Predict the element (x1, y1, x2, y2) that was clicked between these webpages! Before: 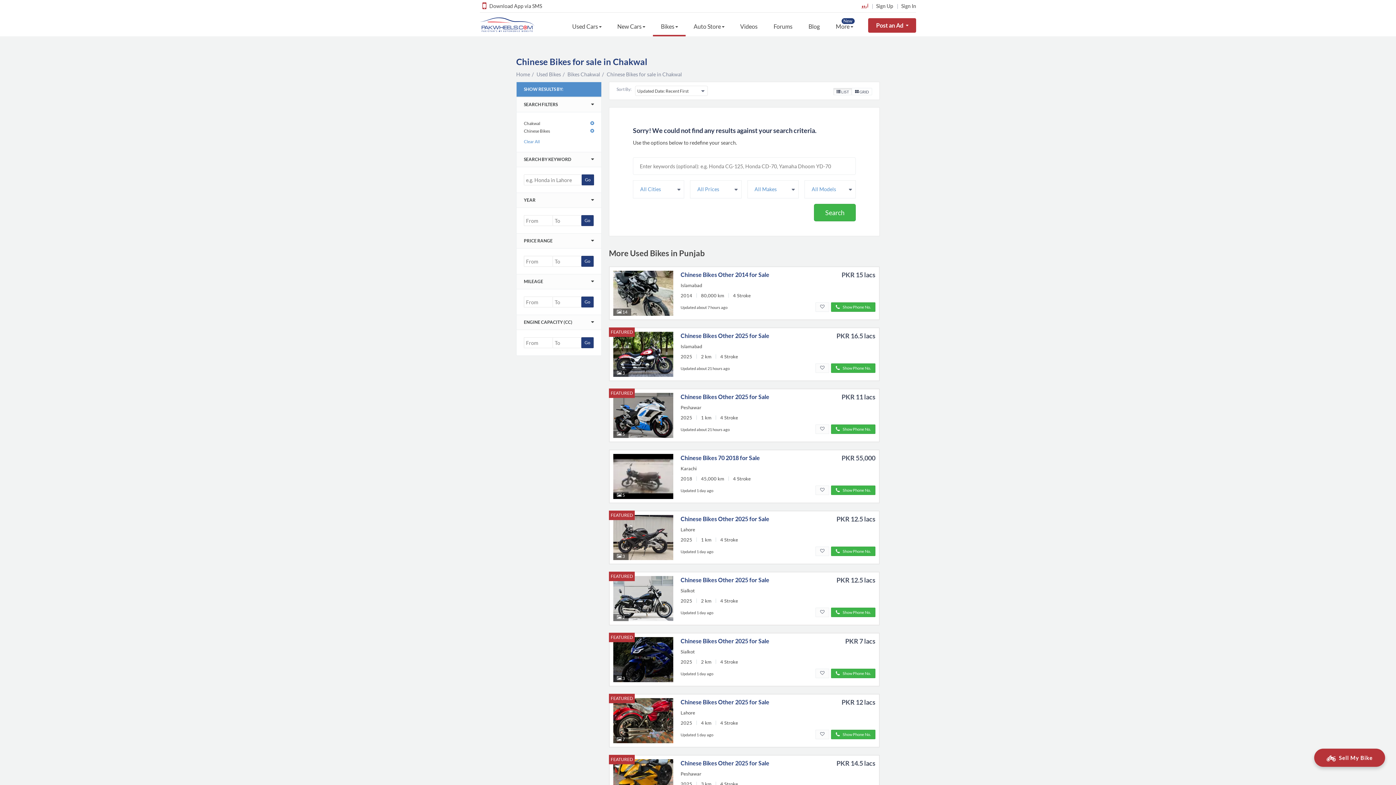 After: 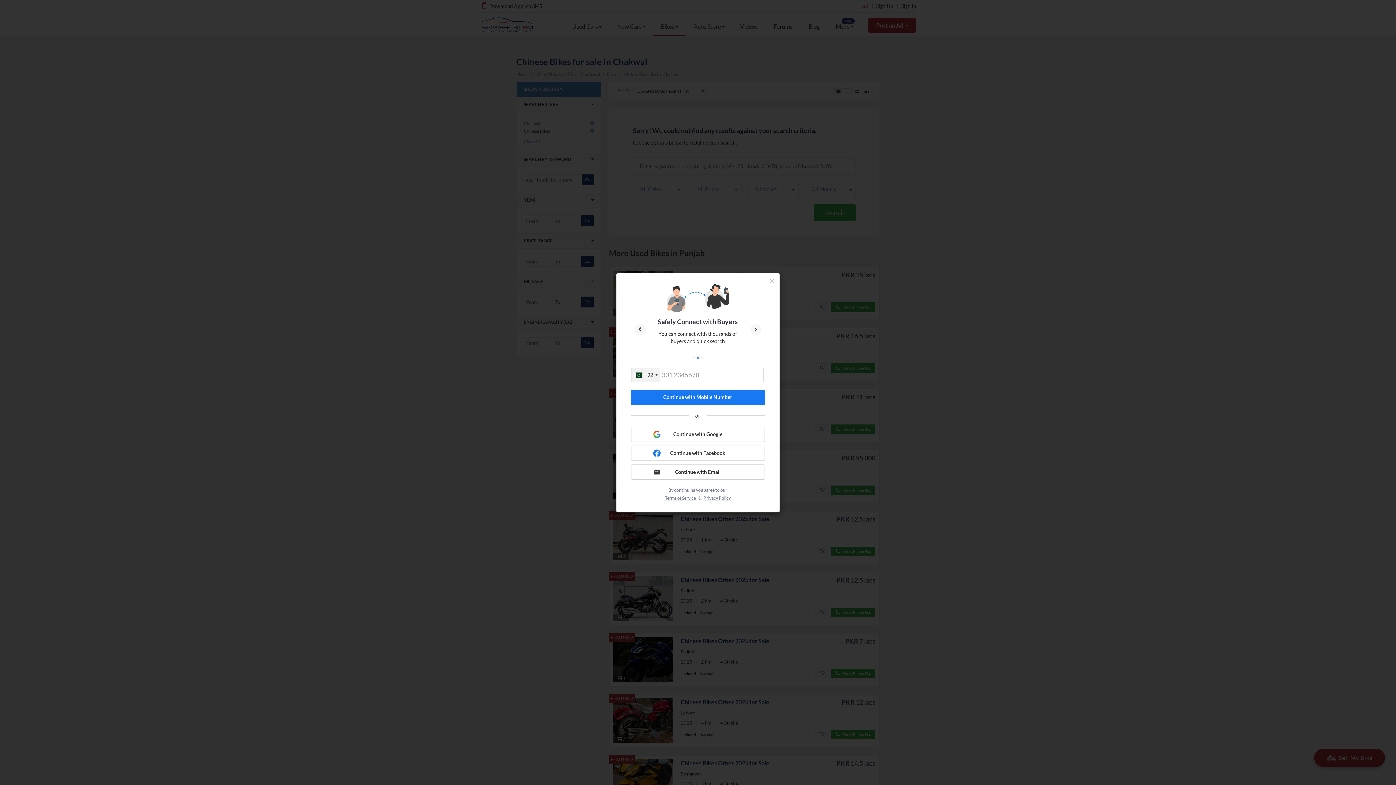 Action: bbox: (897, 2, 916, 9) label: Sign In